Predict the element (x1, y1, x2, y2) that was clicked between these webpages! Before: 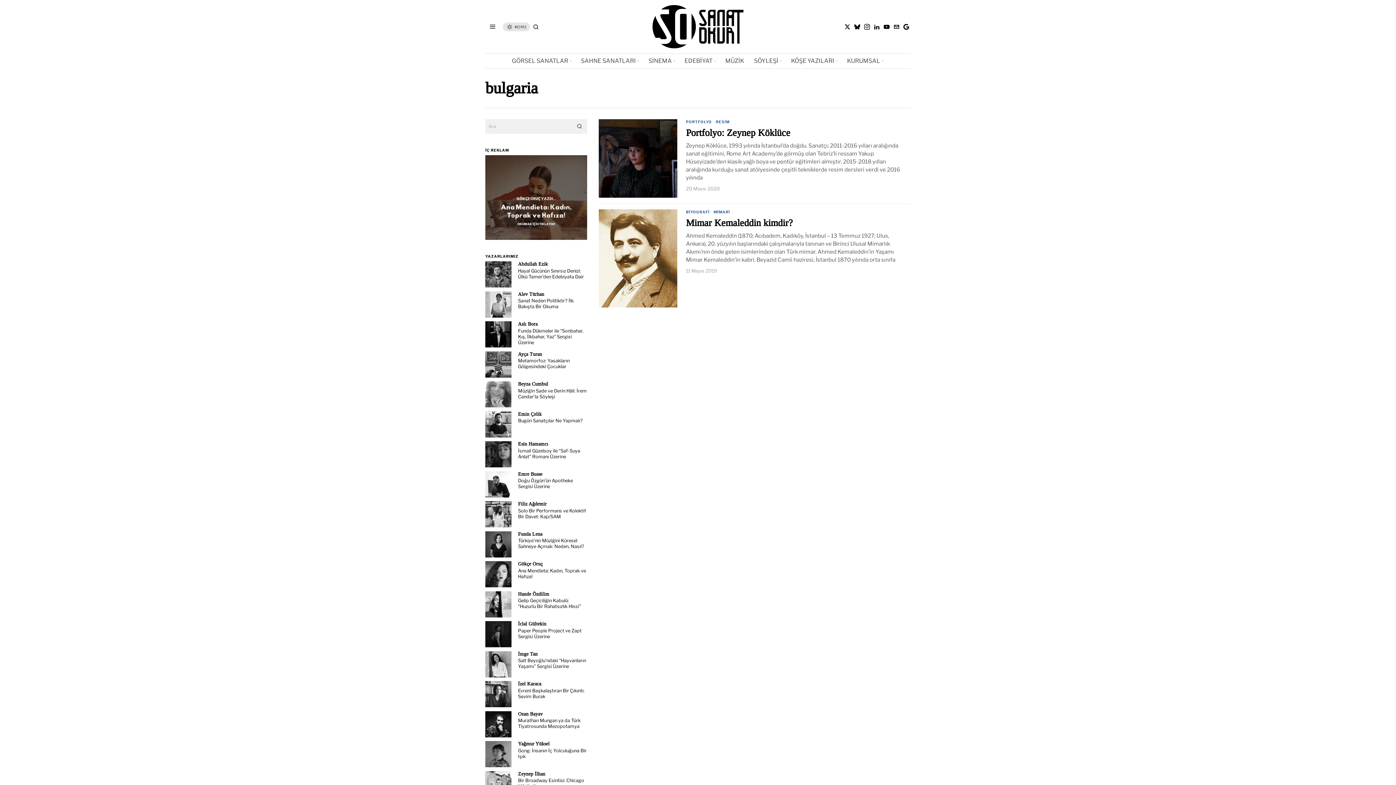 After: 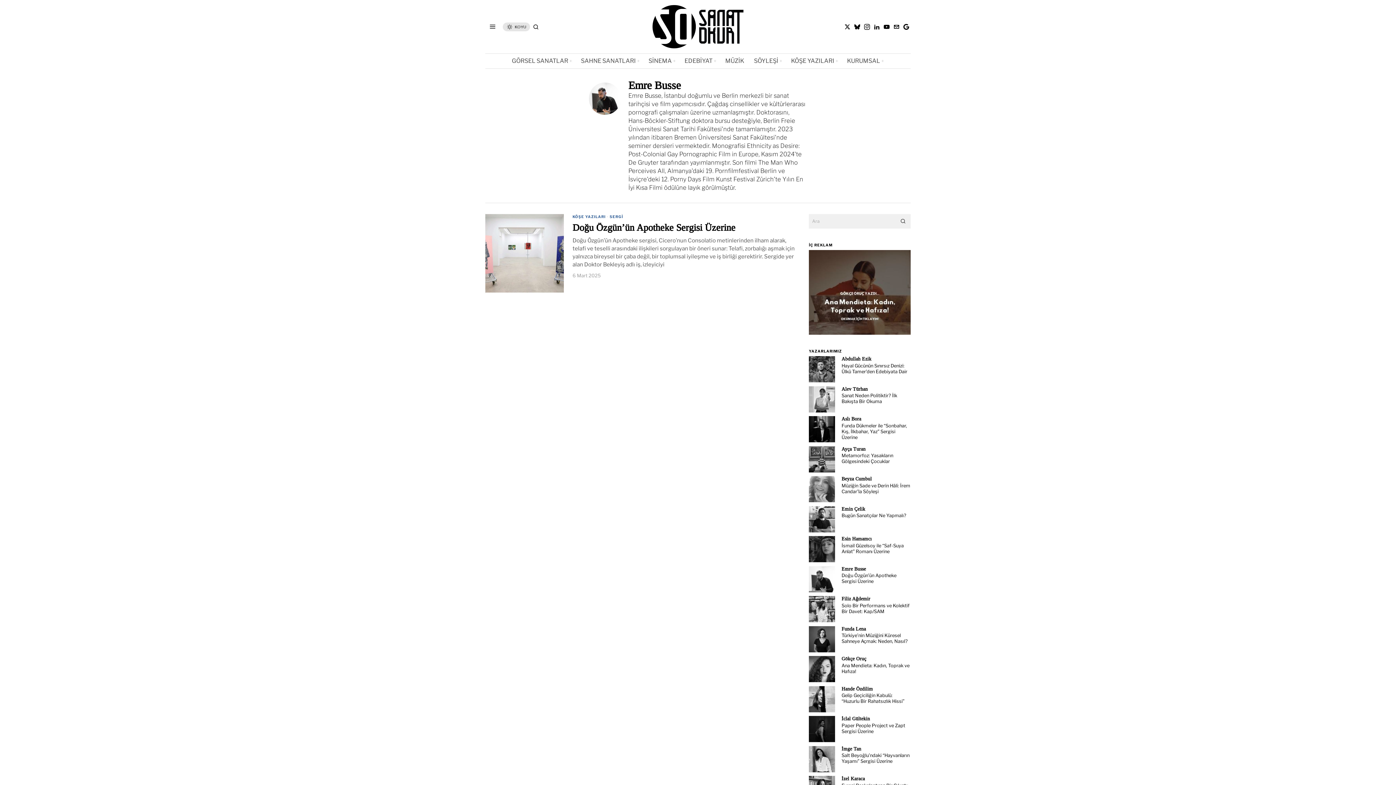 Action: bbox: (485, 471, 511, 497) label: Emre Busse